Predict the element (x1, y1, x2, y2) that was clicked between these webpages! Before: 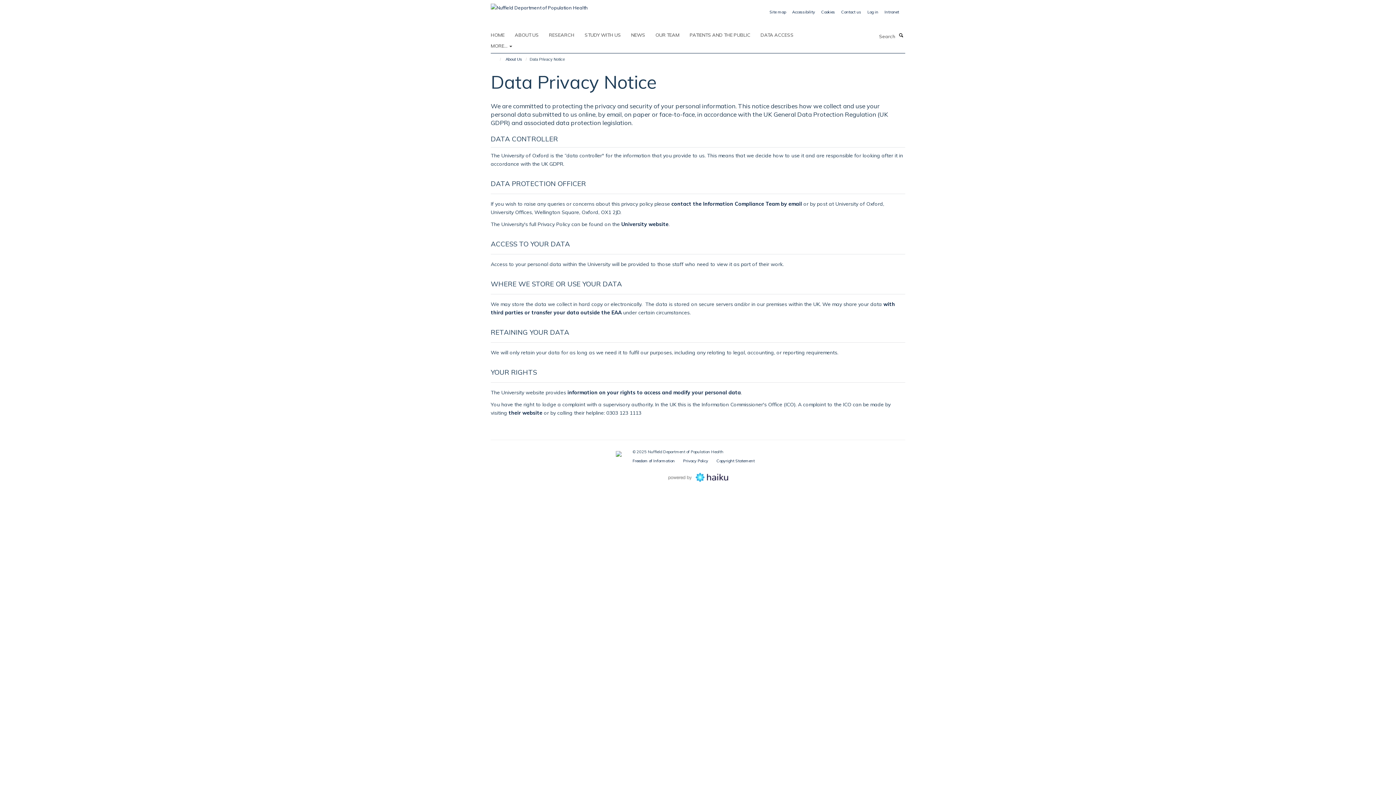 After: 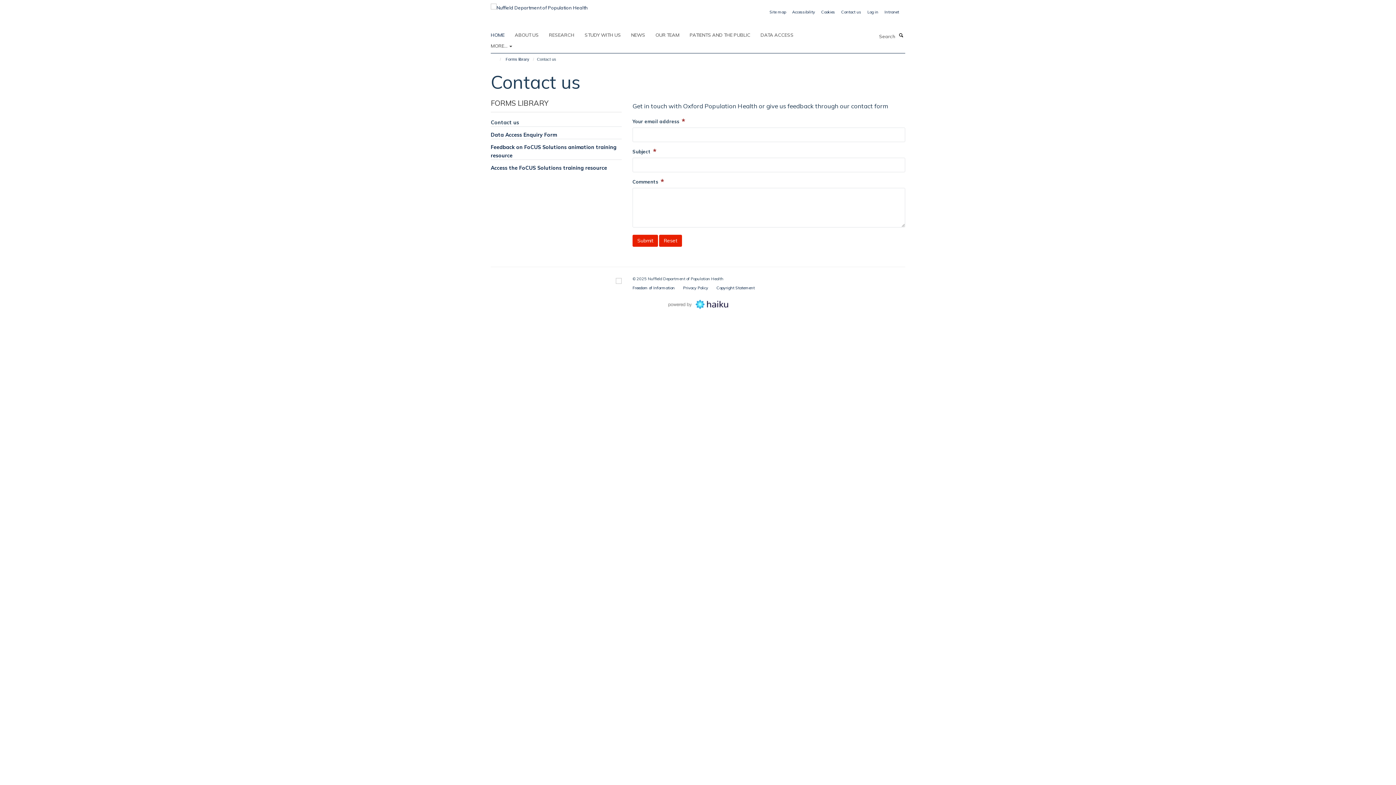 Action: bbox: (841, 9, 861, 14) label: Contact us